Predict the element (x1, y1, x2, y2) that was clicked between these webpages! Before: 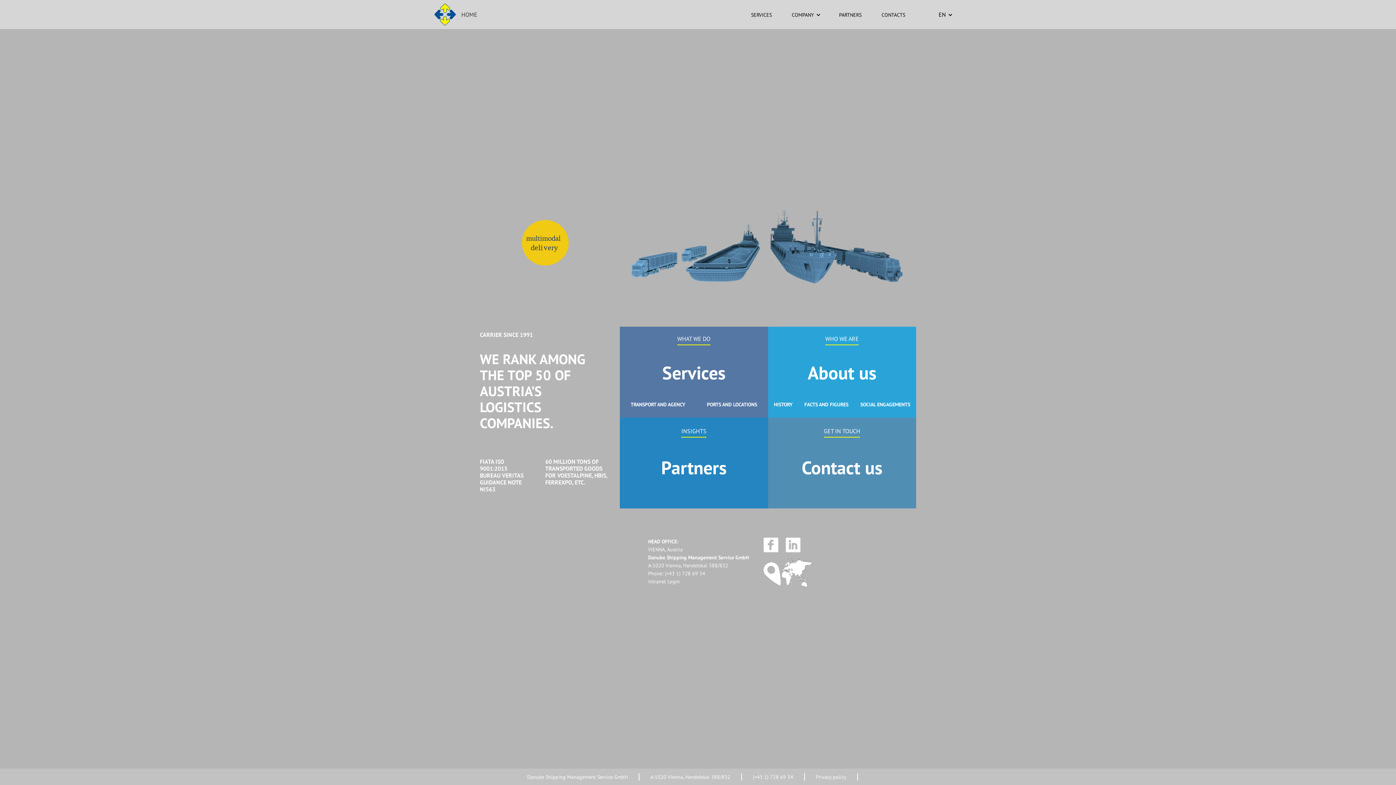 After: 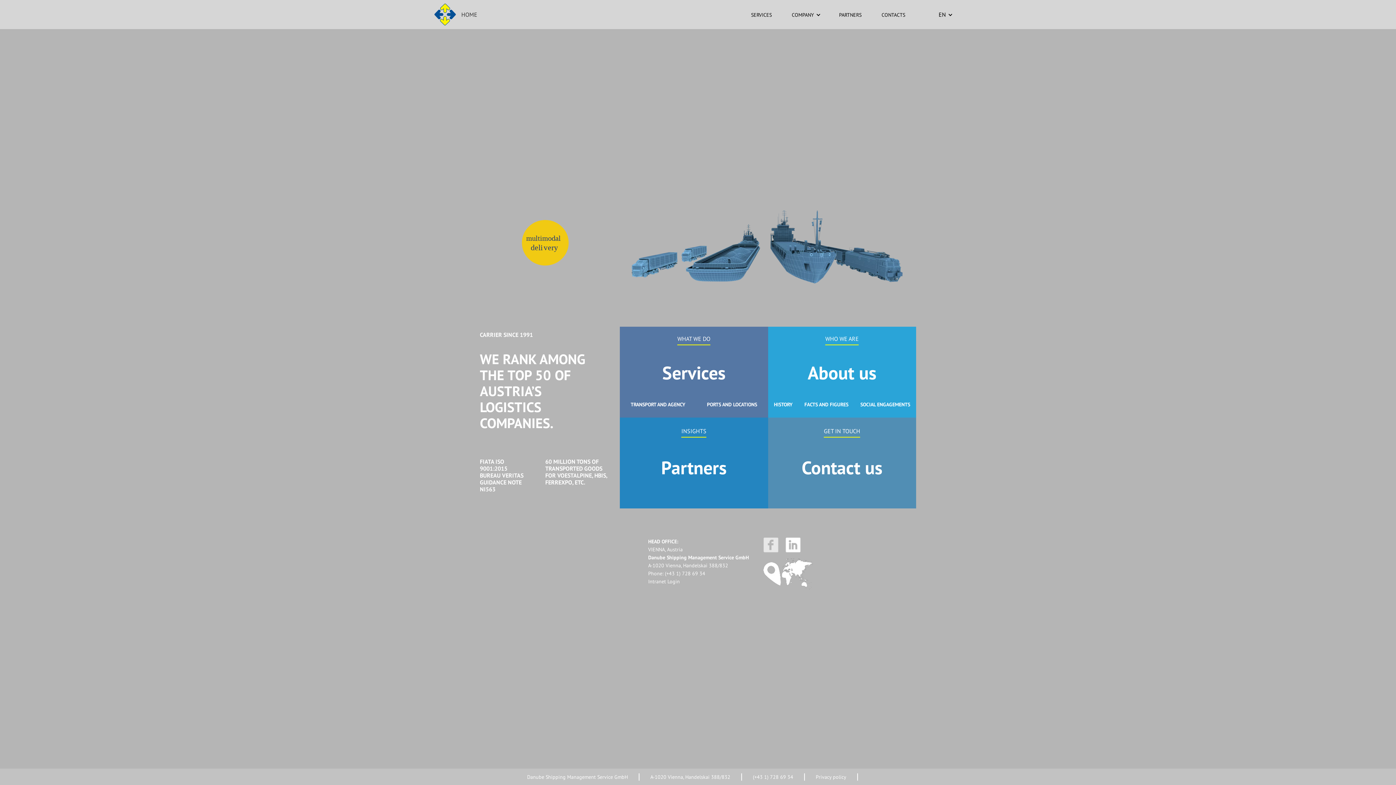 Action: label:   bbox: (763, 541, 780, 548)